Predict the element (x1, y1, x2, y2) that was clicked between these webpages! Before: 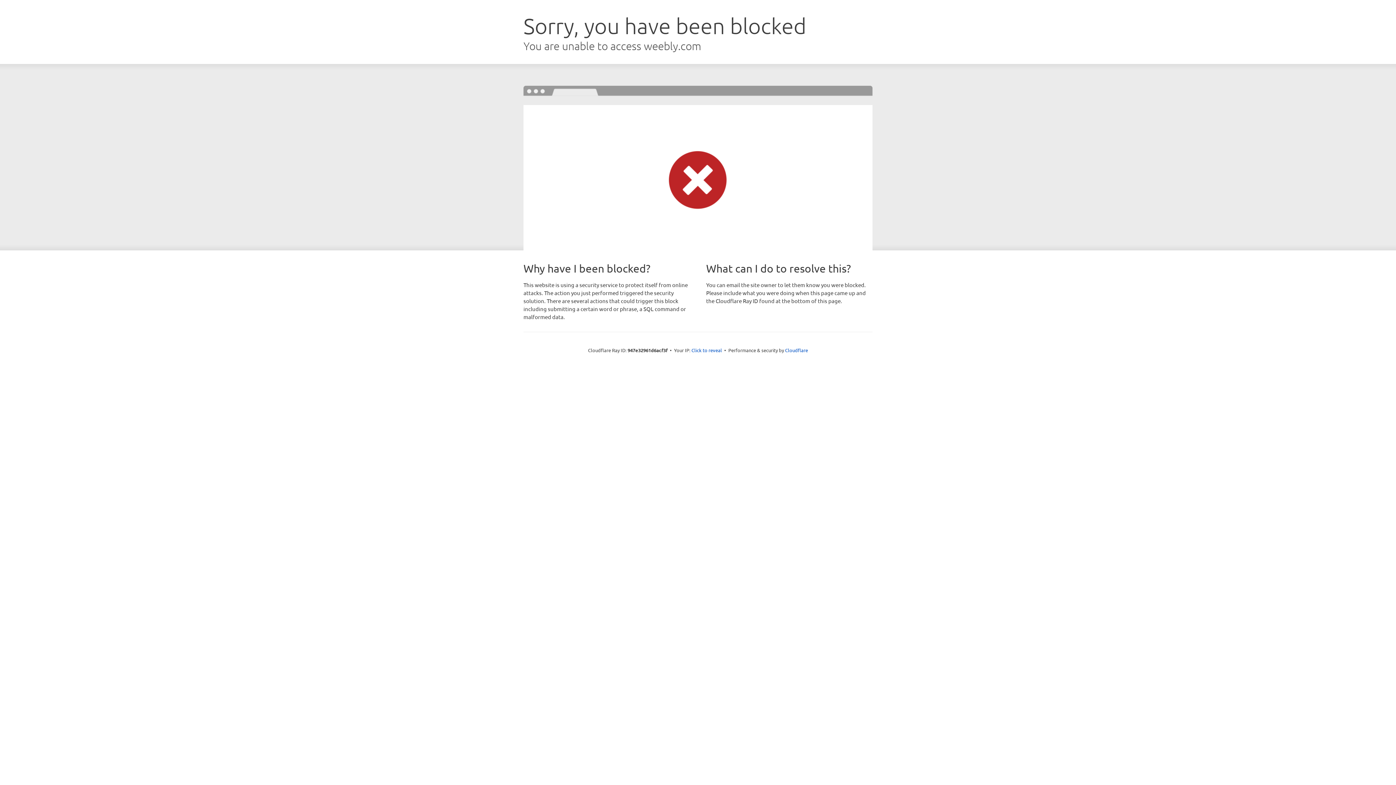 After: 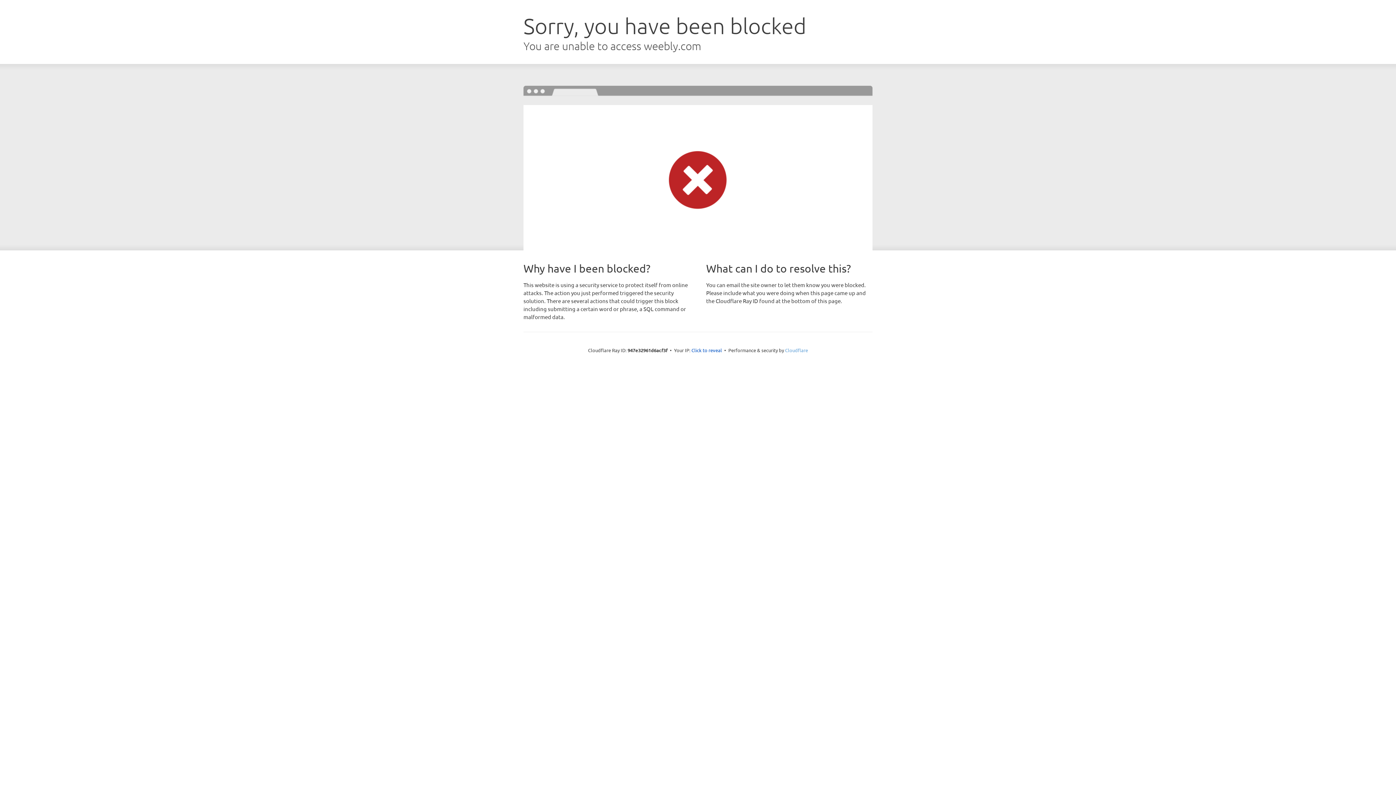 Action: label: Cloudflare bbox: (785, 347, 808, 353)